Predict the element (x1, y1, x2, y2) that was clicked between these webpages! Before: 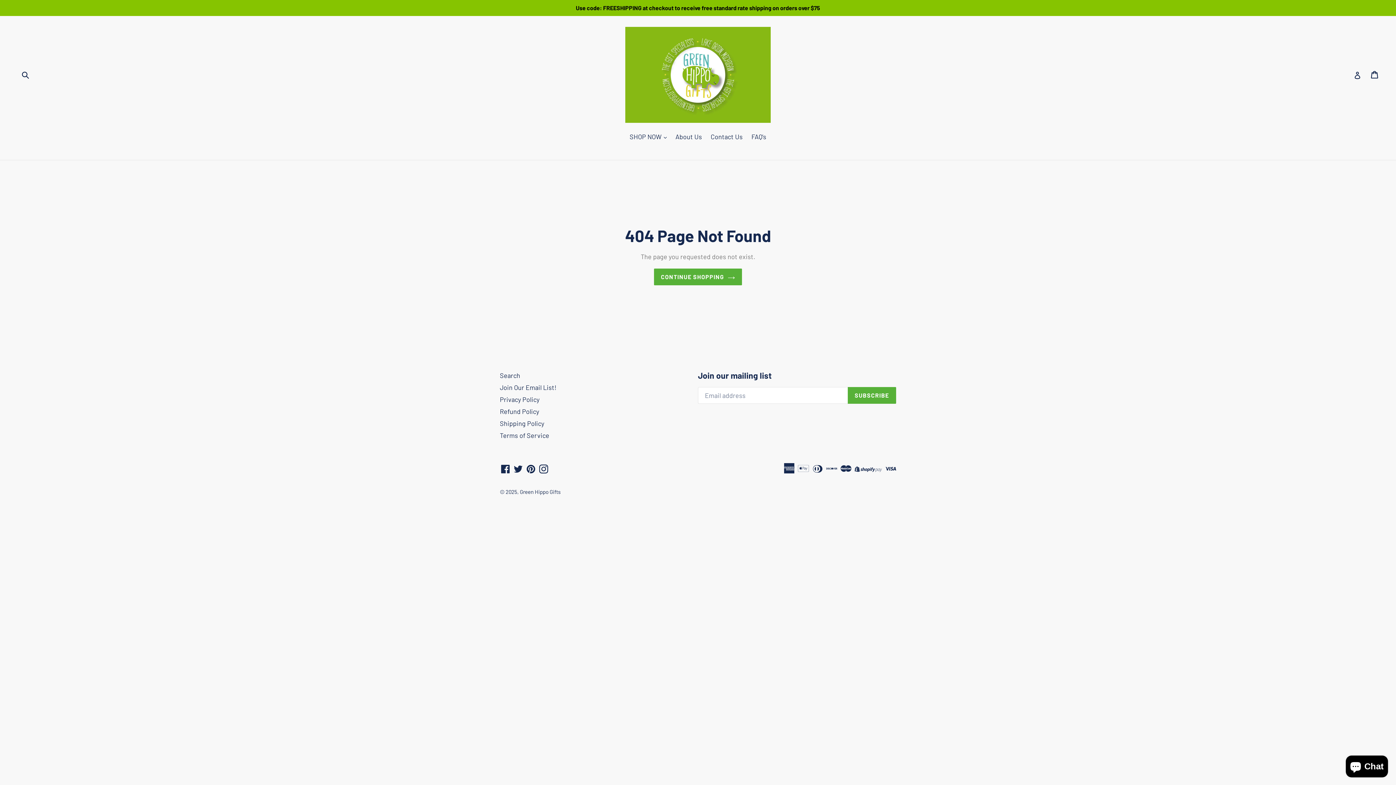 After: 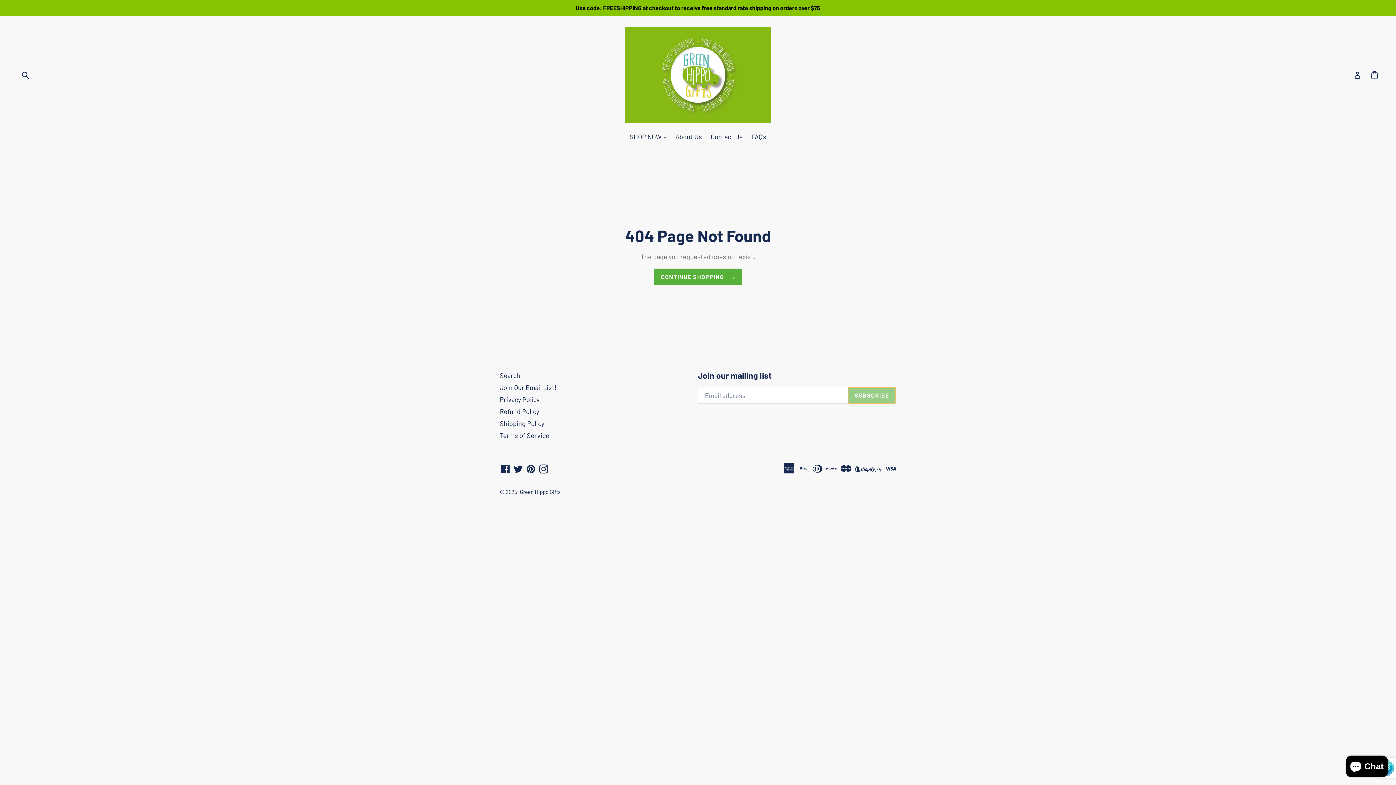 Action: bbox: (848, 387, 896, 403) label: SUBSCRIBE